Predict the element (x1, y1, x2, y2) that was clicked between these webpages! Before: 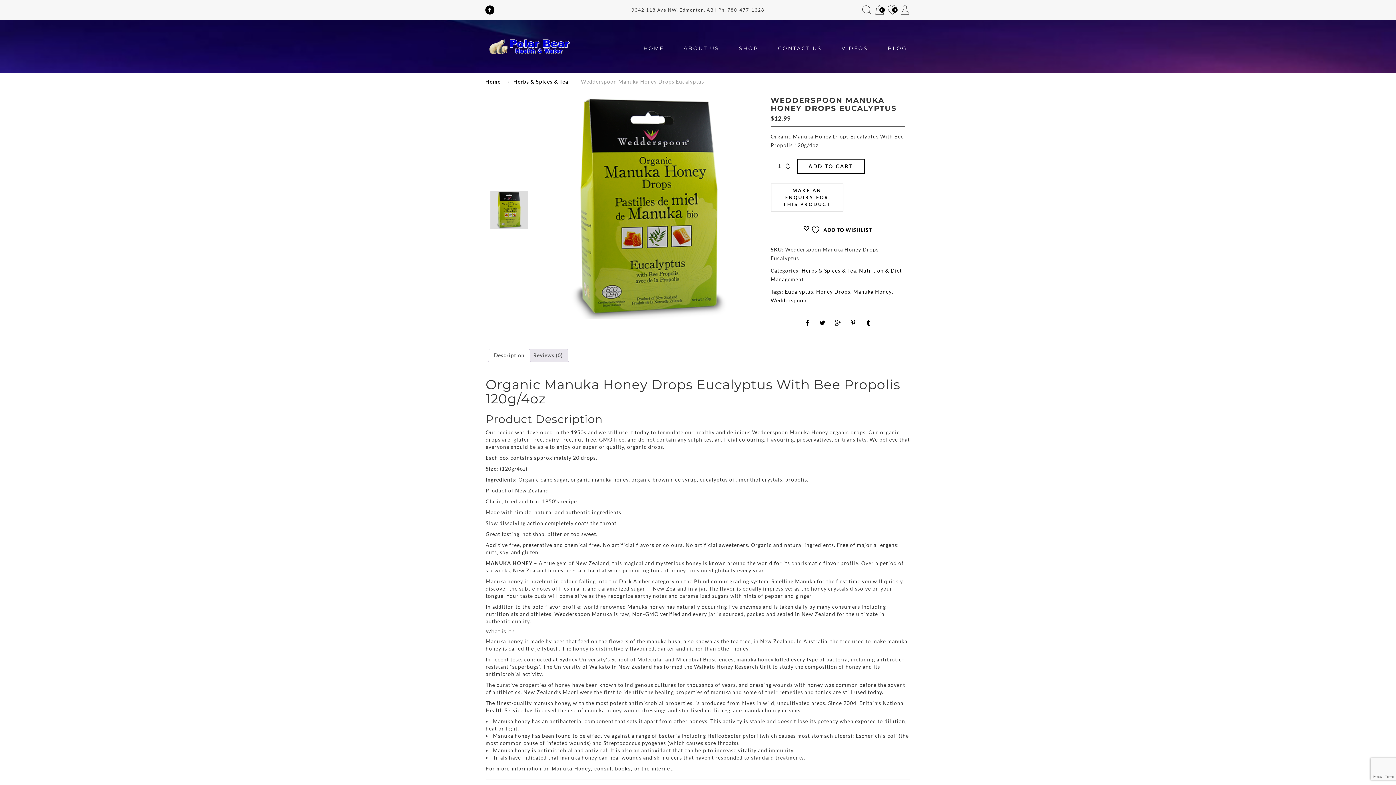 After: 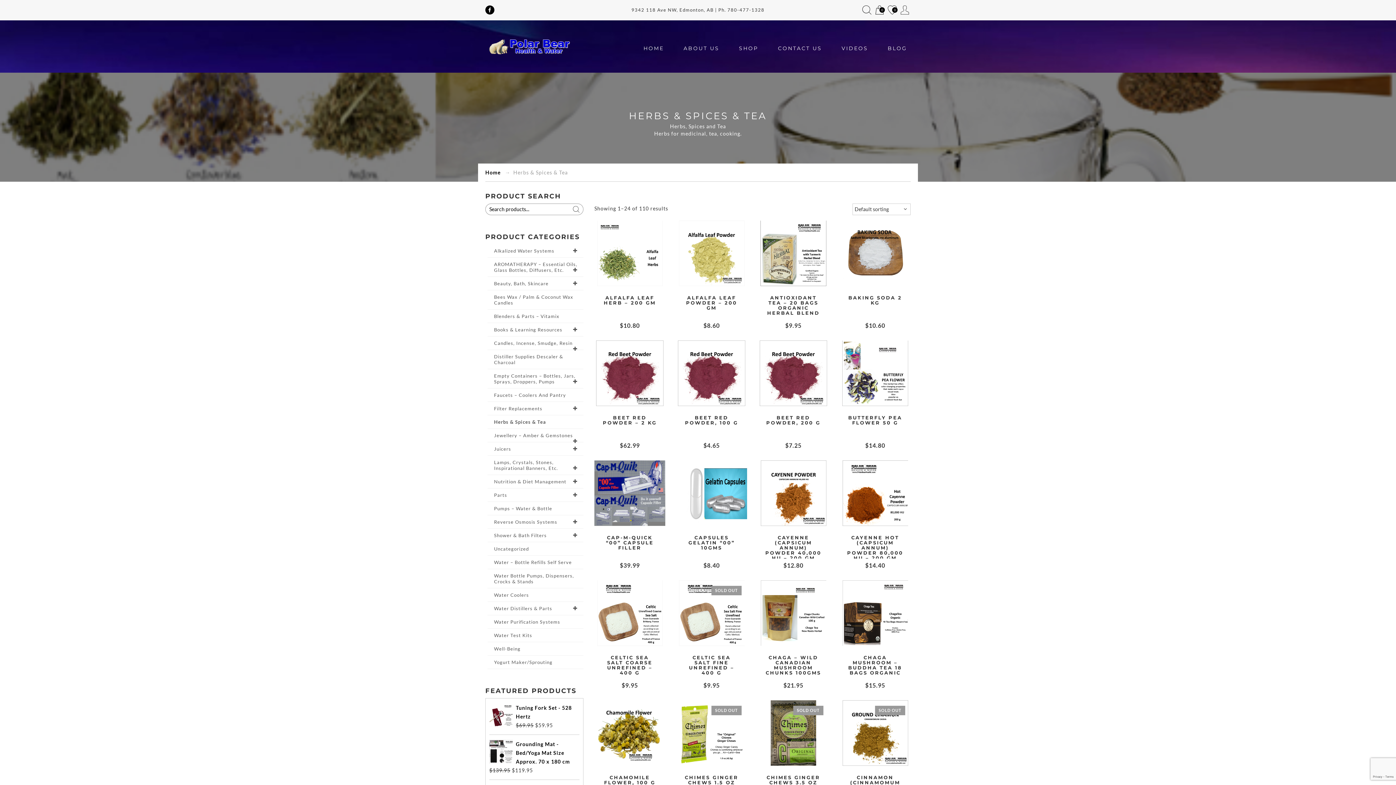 Action: bbox: (801, 267, 856, 273) label: Herbs & Spices & Tea